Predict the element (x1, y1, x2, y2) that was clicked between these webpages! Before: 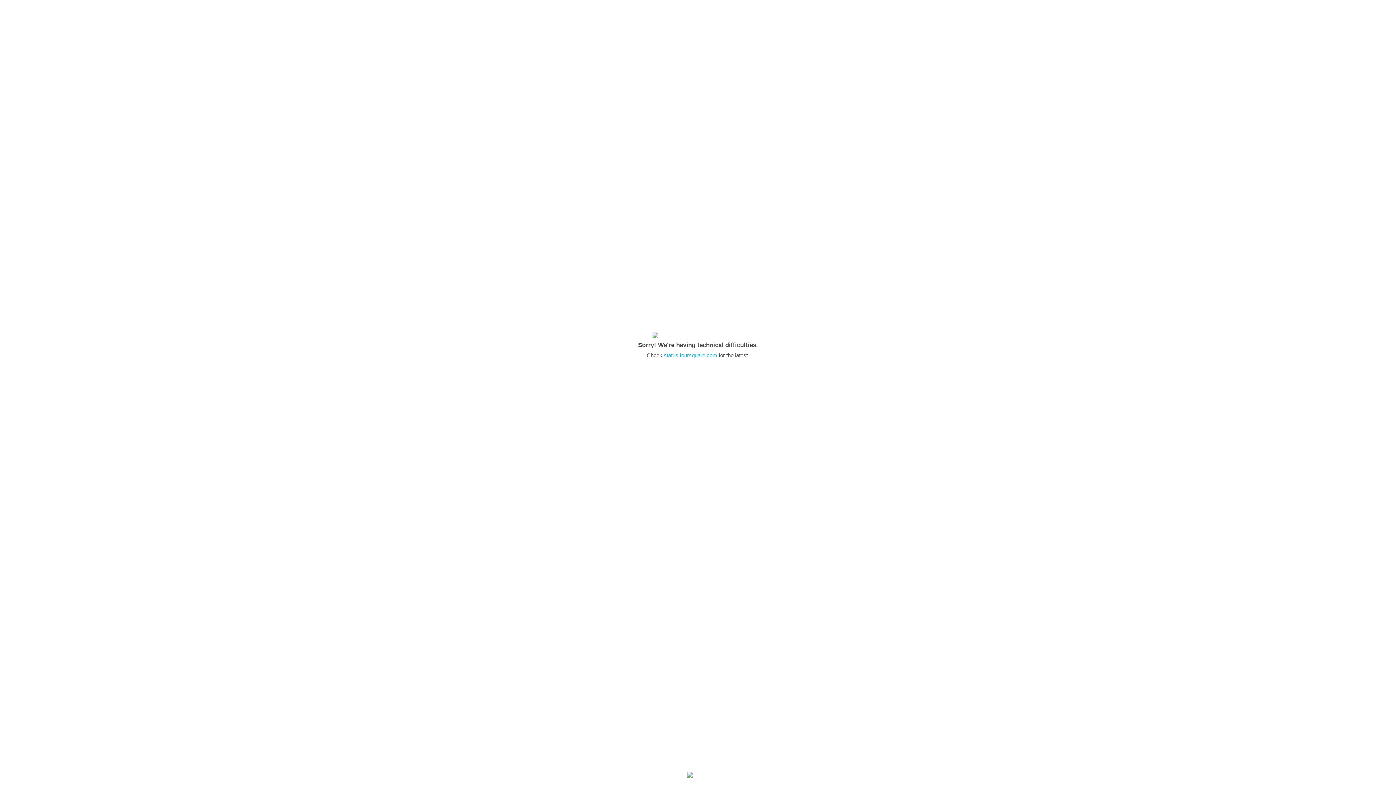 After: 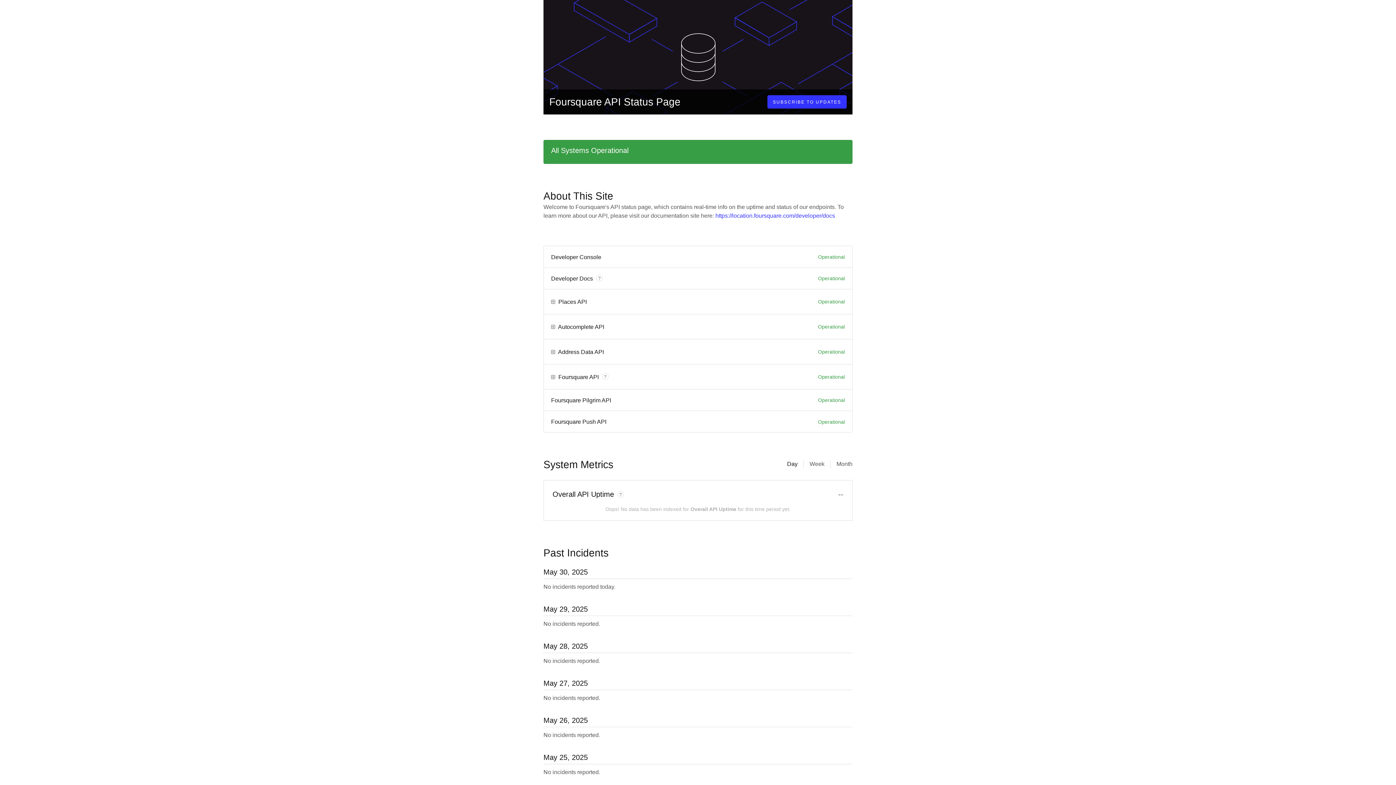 Action: label: status.foursquare.com bbox: (664, 352, 717, 358)